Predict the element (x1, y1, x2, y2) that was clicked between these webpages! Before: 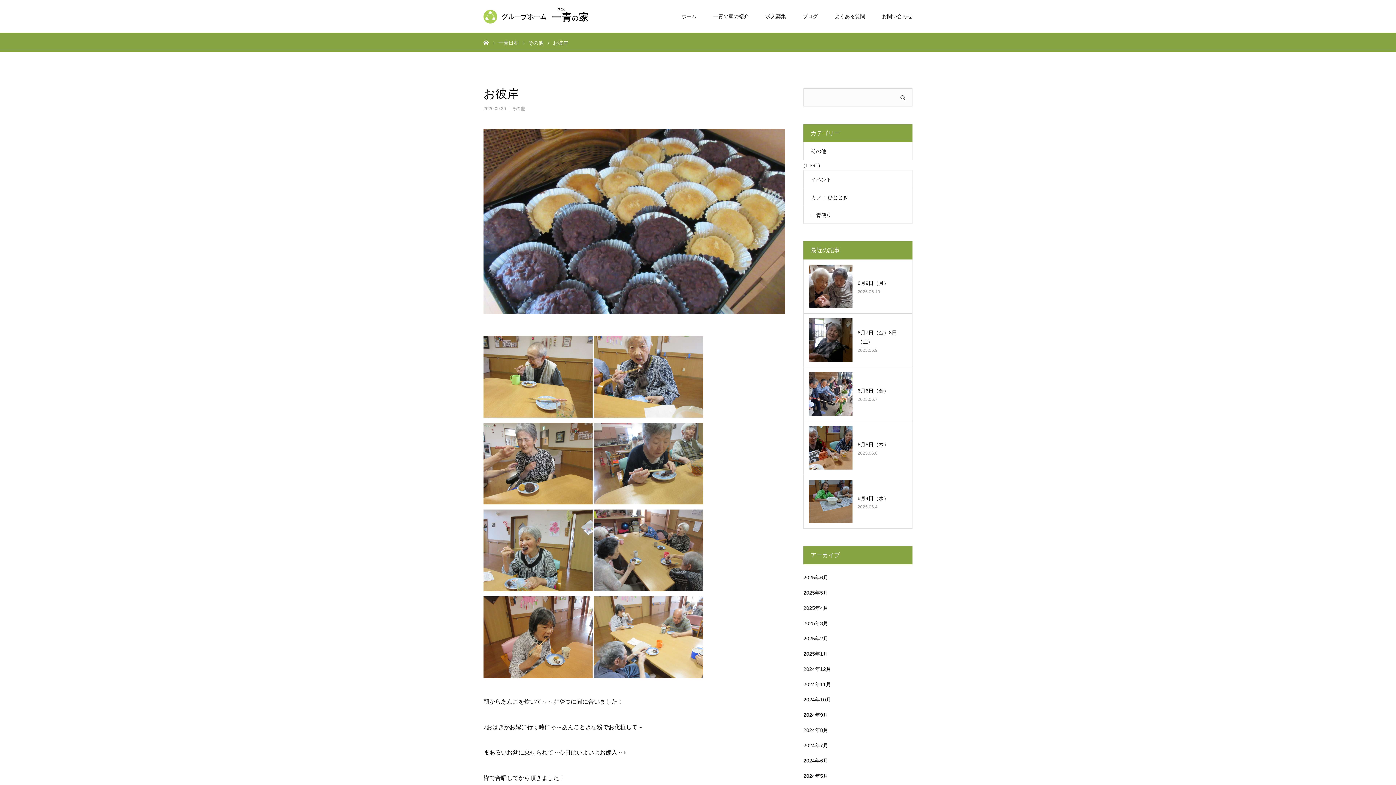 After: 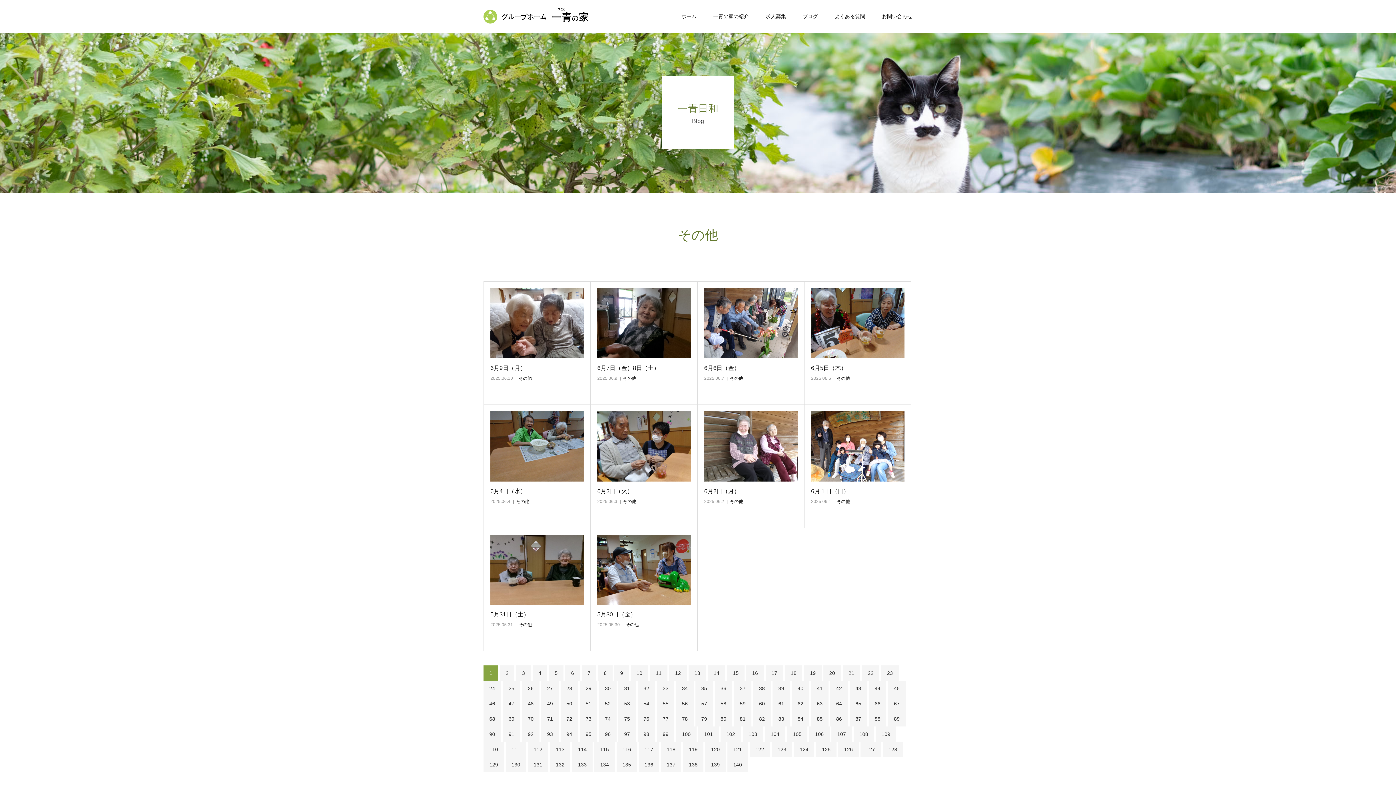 Action: label: その他 bbox: (528, 40, 543, 45)